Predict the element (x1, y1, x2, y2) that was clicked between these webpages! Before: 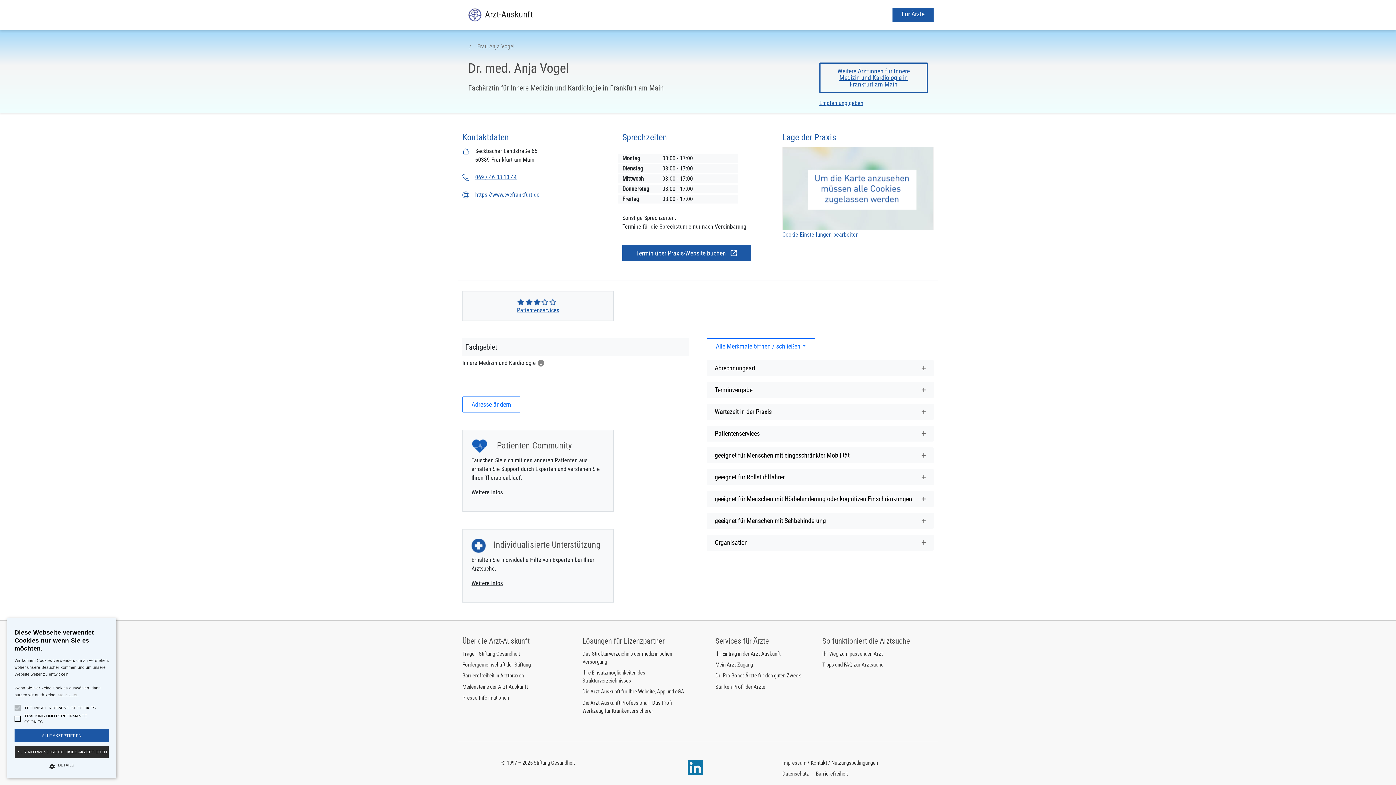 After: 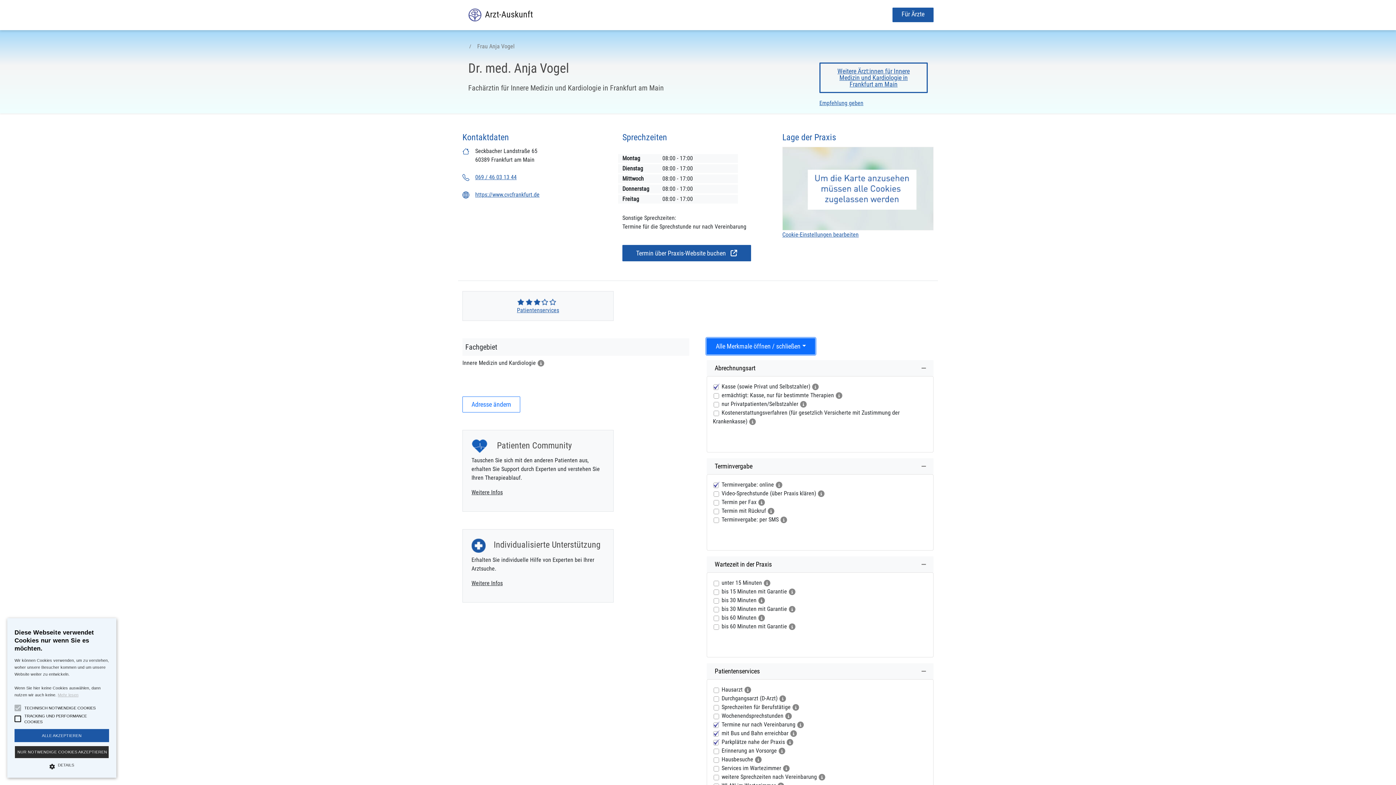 Action: label: Alle Merkmale öffnen / schließen bbox: (706, 338, 815, 354)